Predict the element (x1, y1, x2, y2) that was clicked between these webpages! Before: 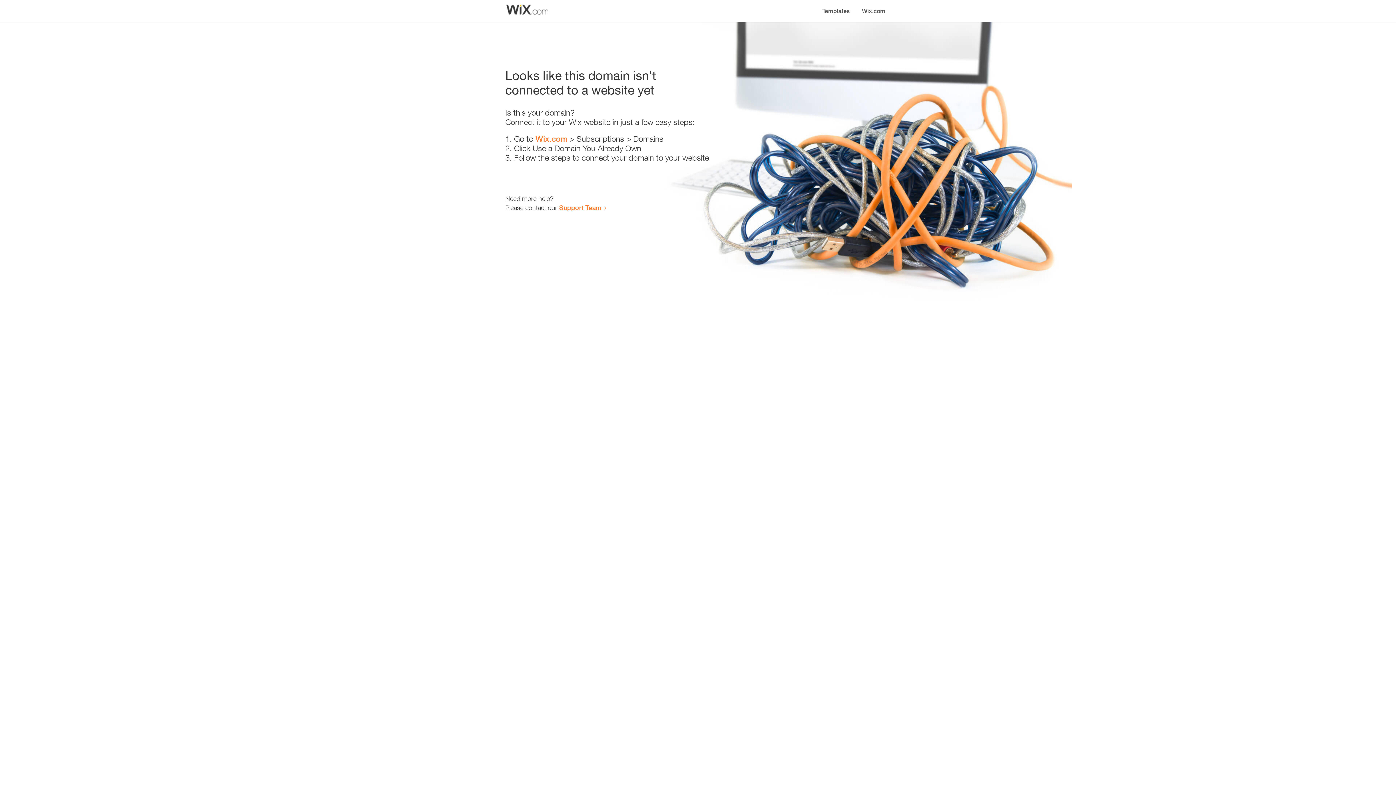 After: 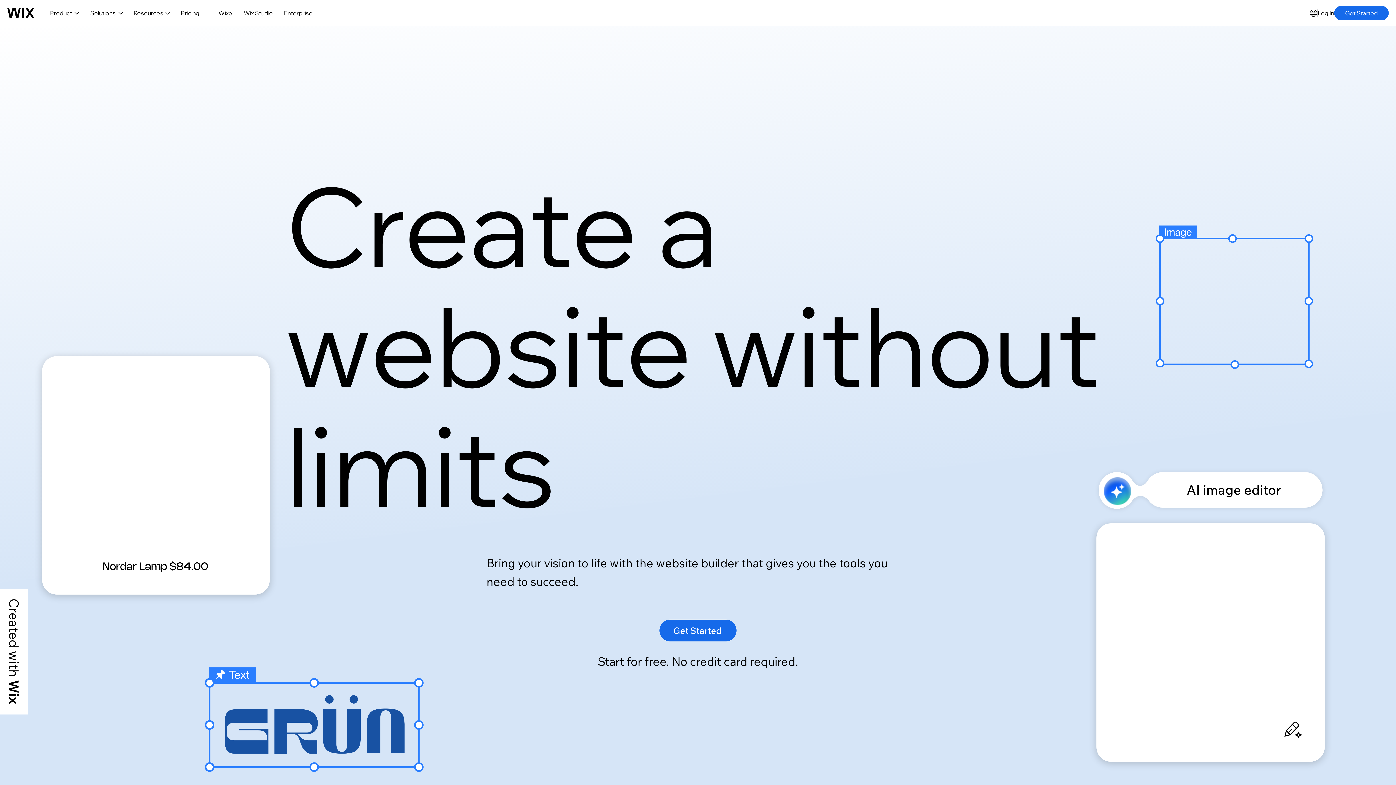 Action: label: Wix.com bbox: (856, 0, 890, 14)